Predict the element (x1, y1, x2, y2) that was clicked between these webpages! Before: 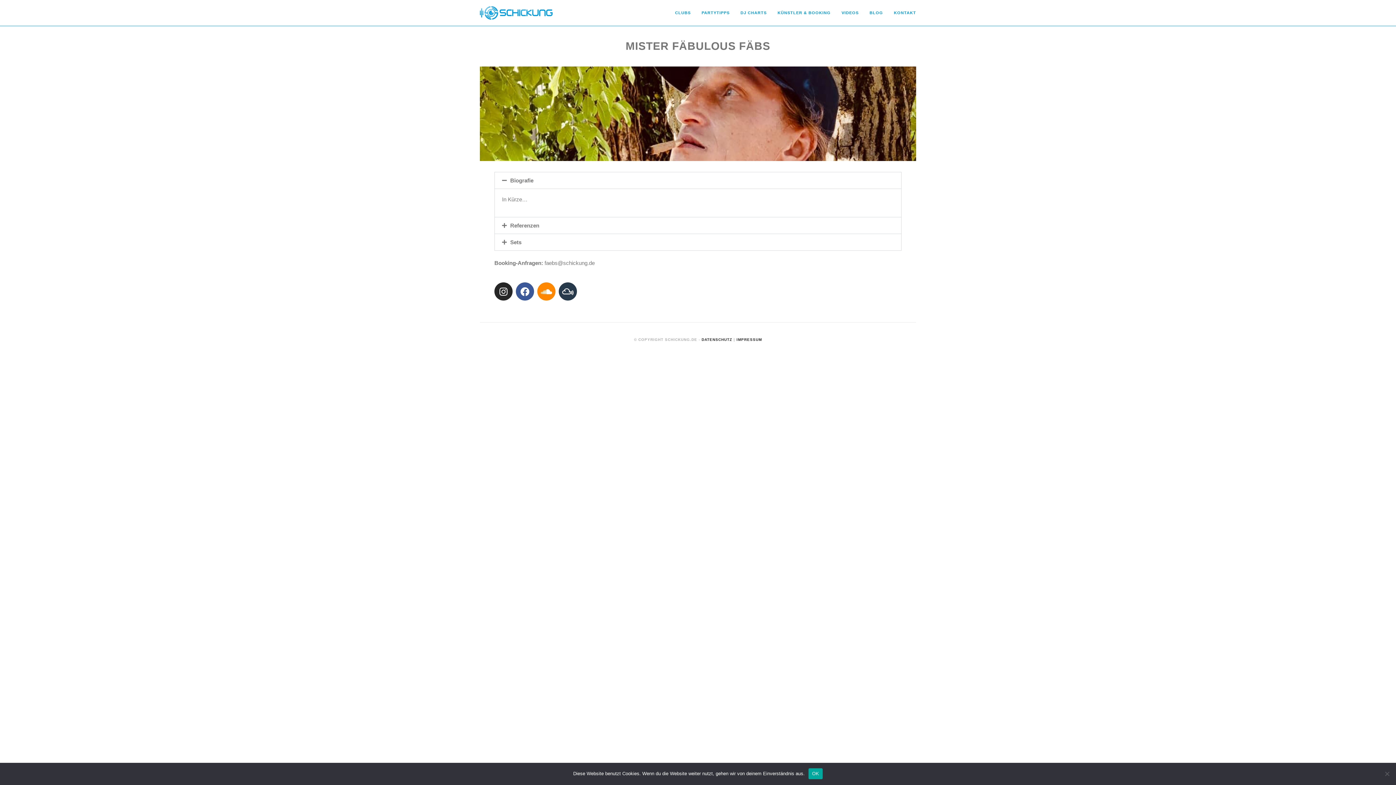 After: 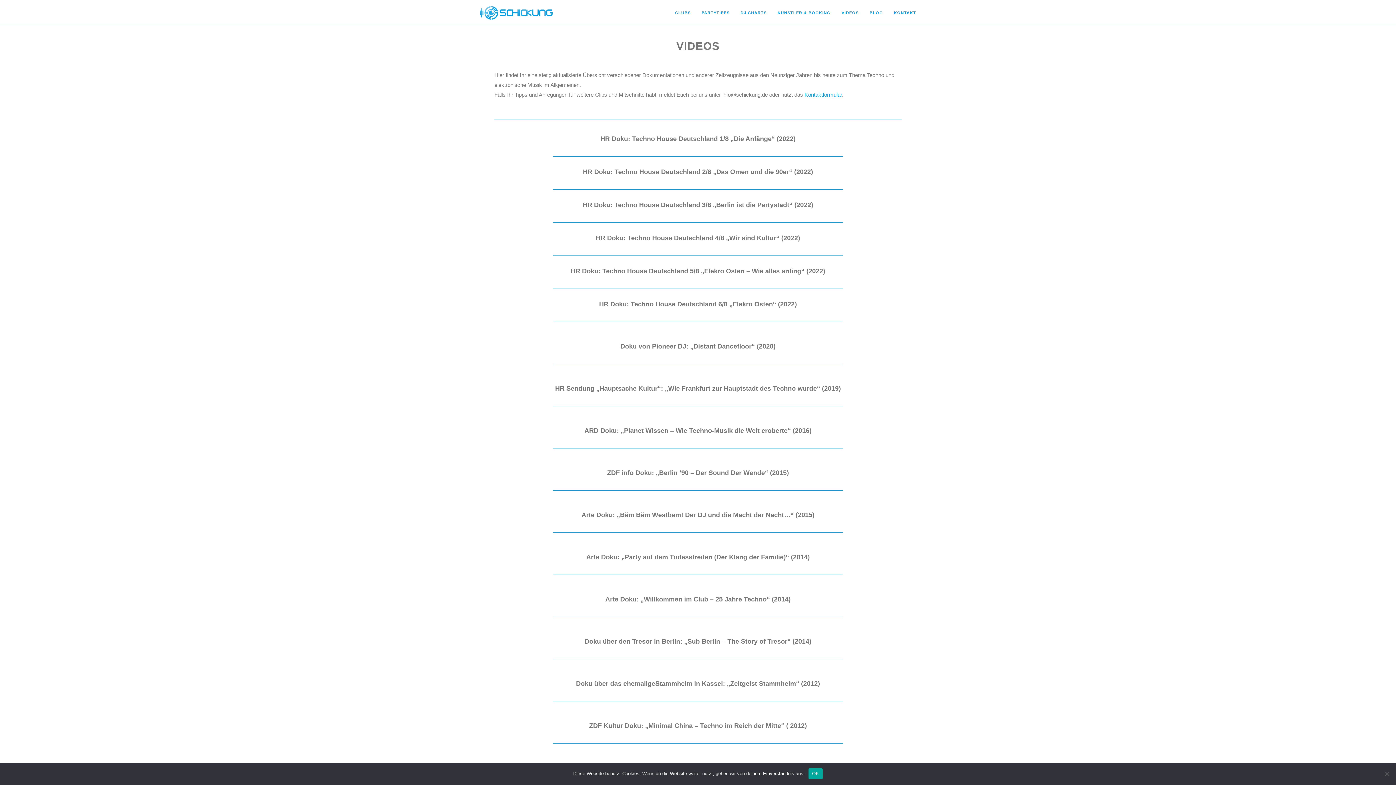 Action: label: VIDEOS bbox: (836, 0, 864, 25)